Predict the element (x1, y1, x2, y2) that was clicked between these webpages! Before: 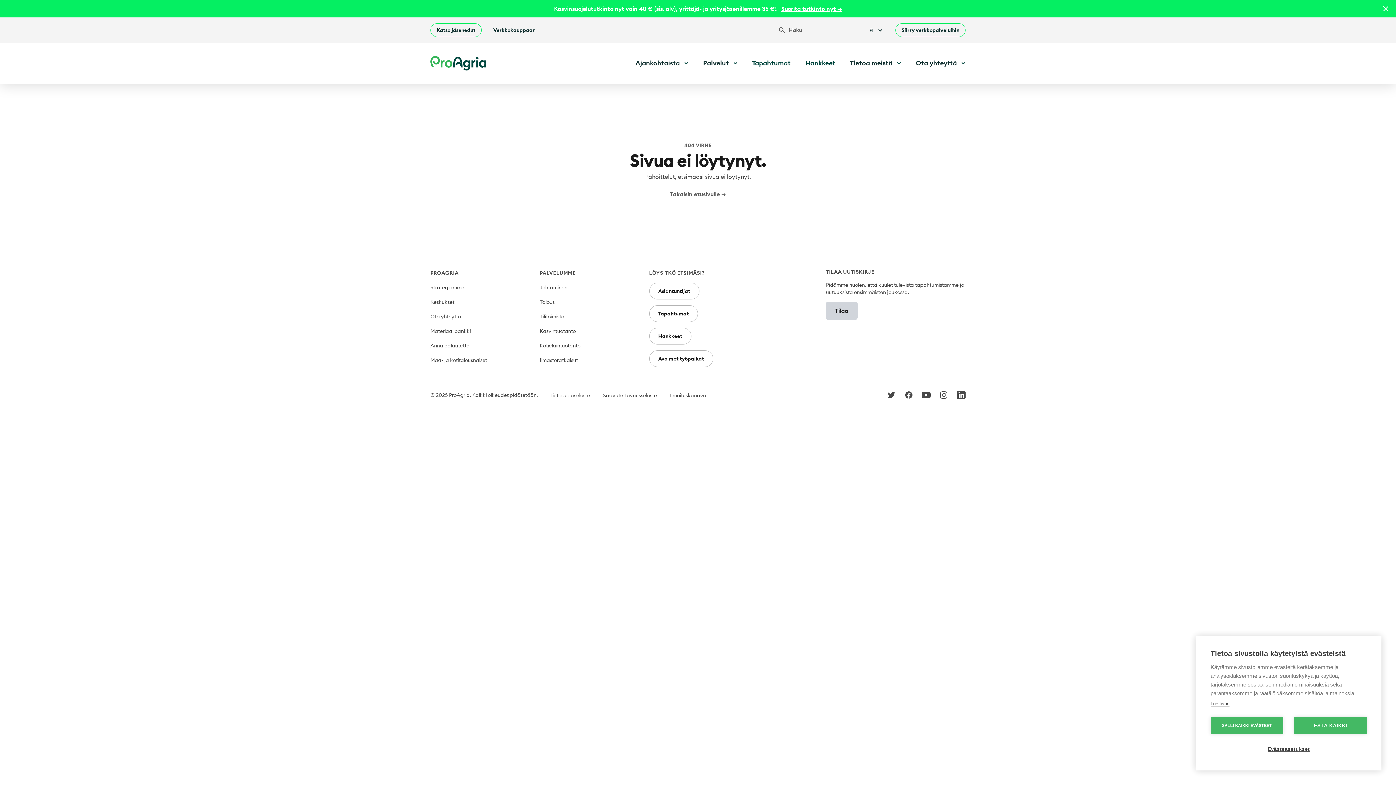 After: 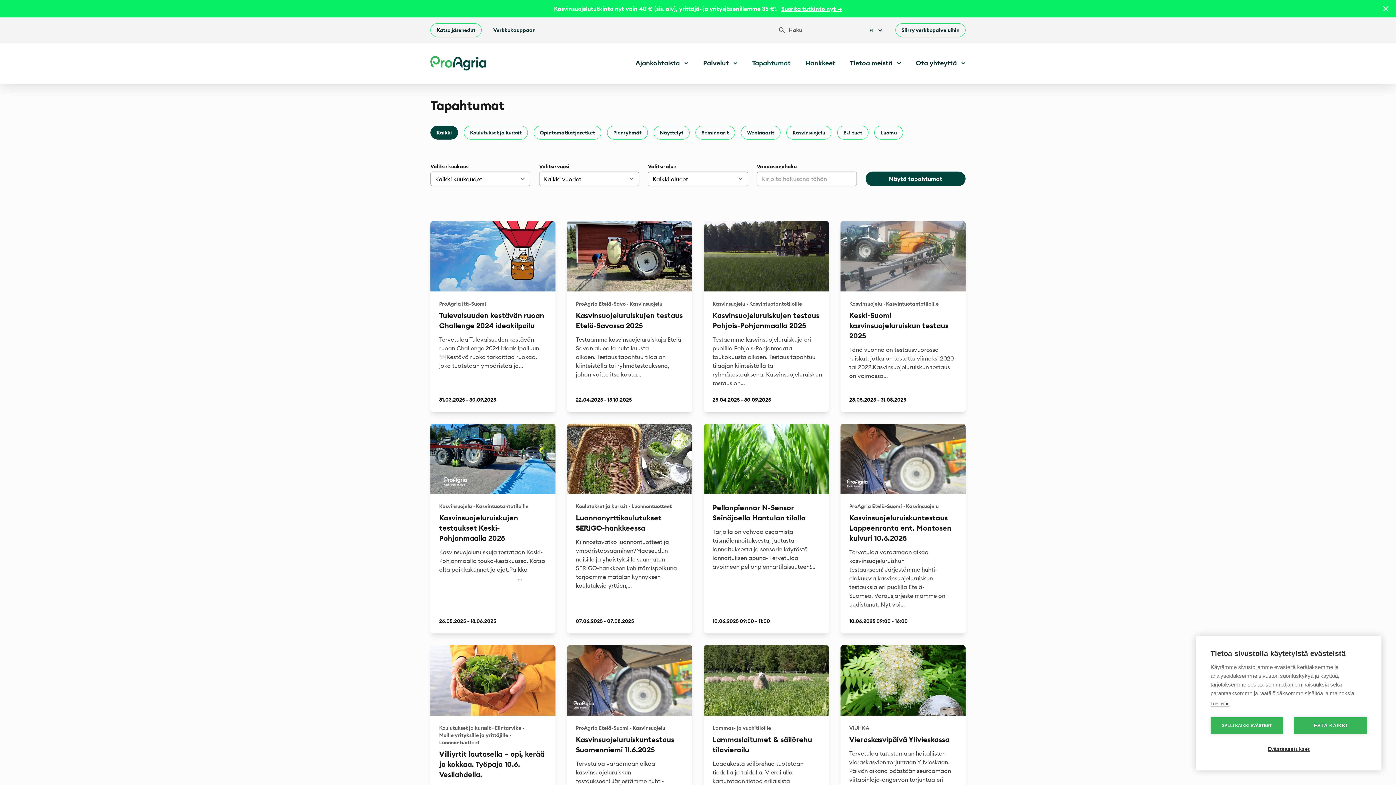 Action: label: Tapahtumat bbox: (649, 305, 698, 322)